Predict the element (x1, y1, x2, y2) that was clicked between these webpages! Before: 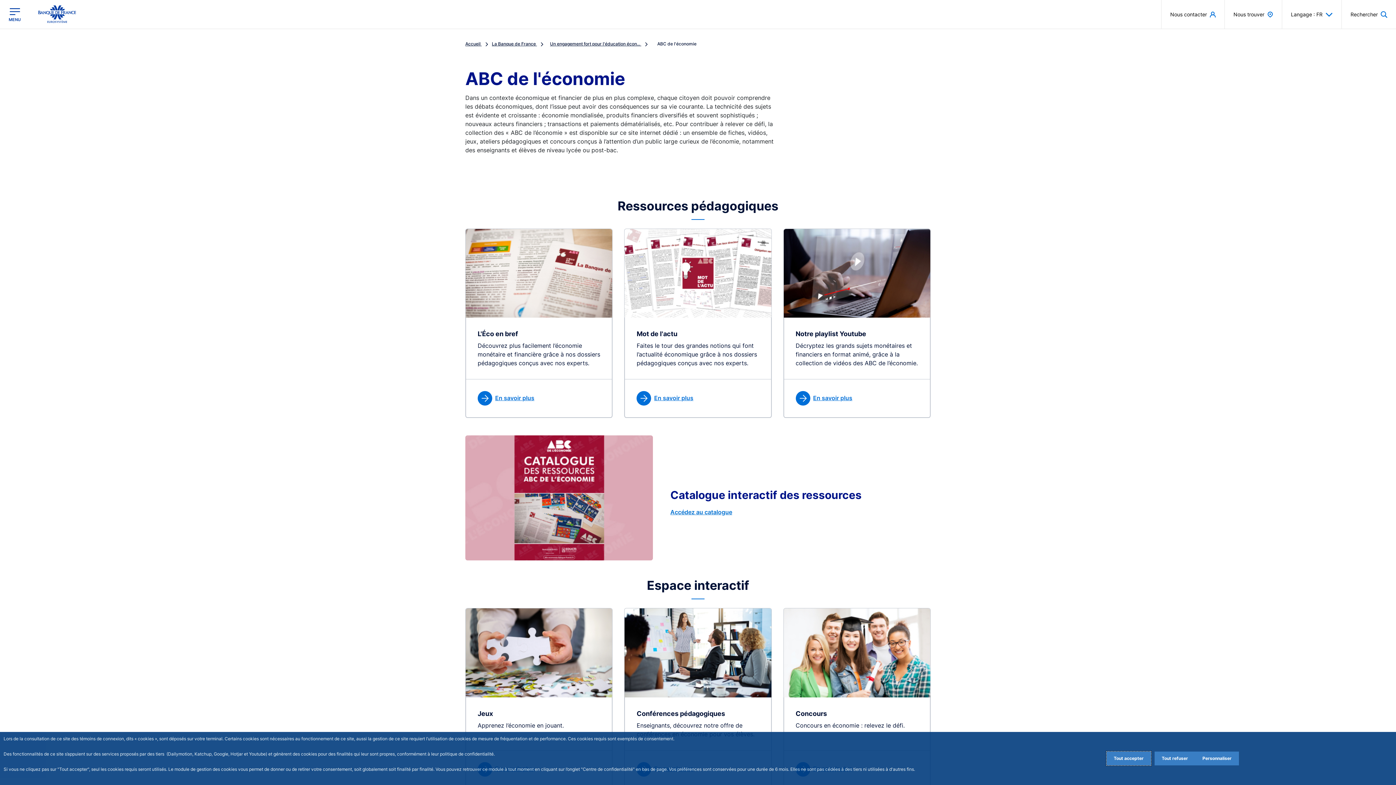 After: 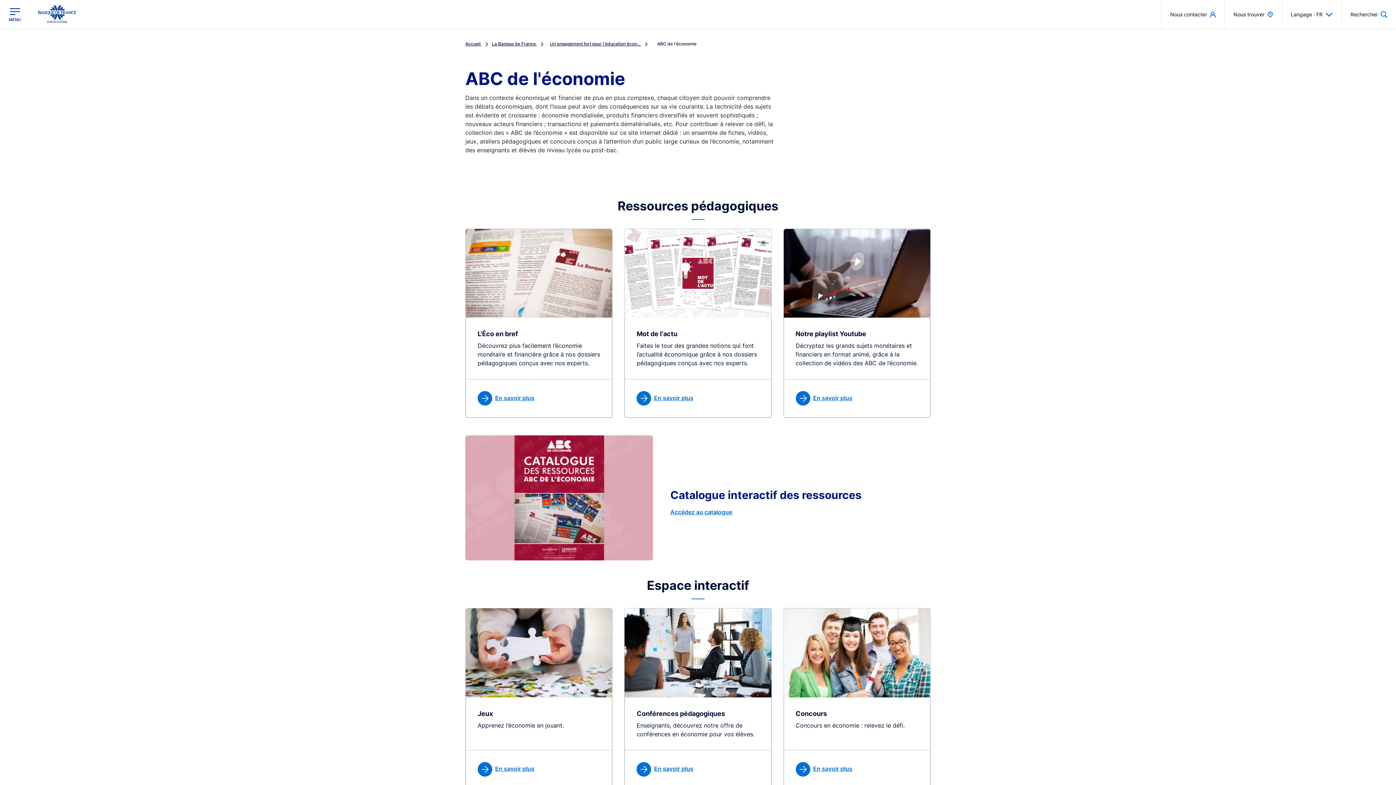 Action: label: Reject proposed privacy settings bbox: (1154, 752, 1195, 765)